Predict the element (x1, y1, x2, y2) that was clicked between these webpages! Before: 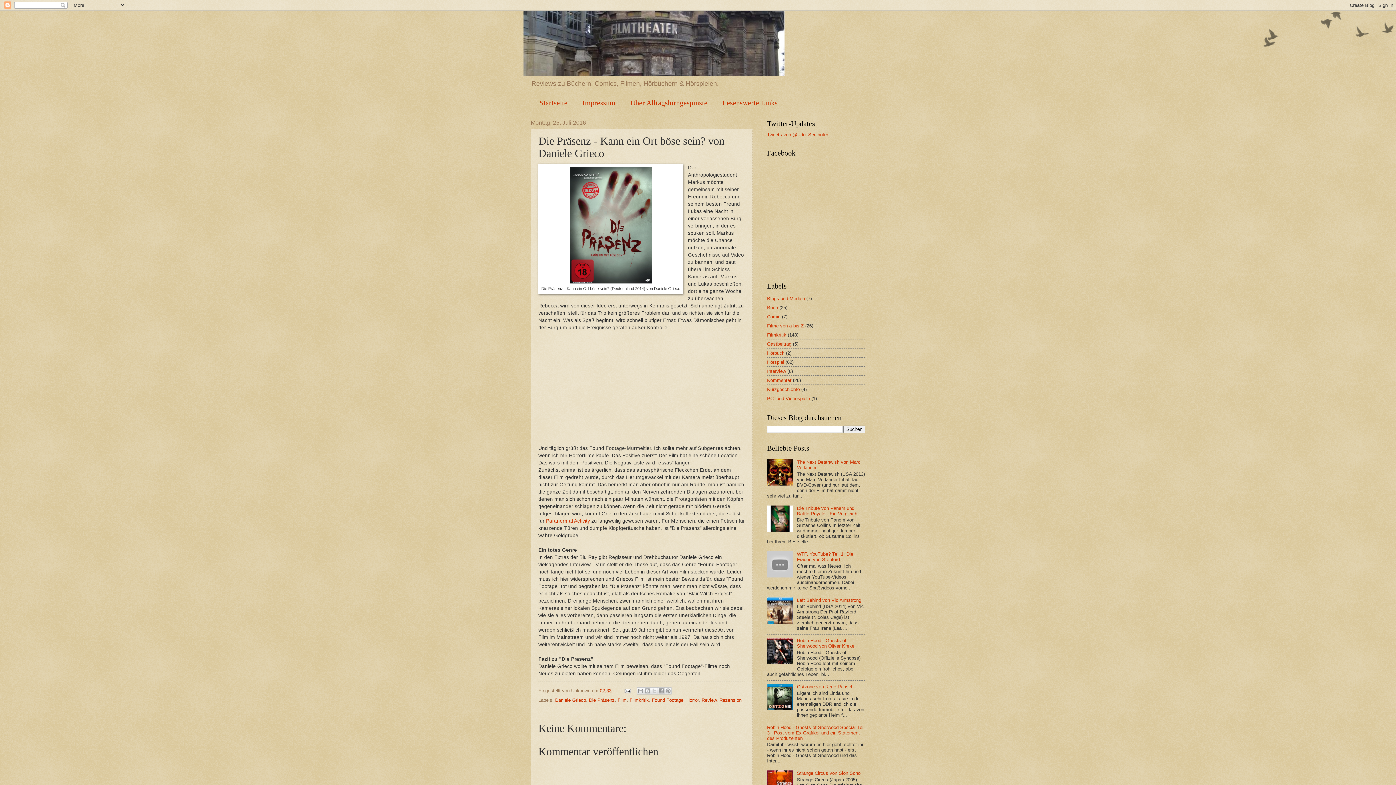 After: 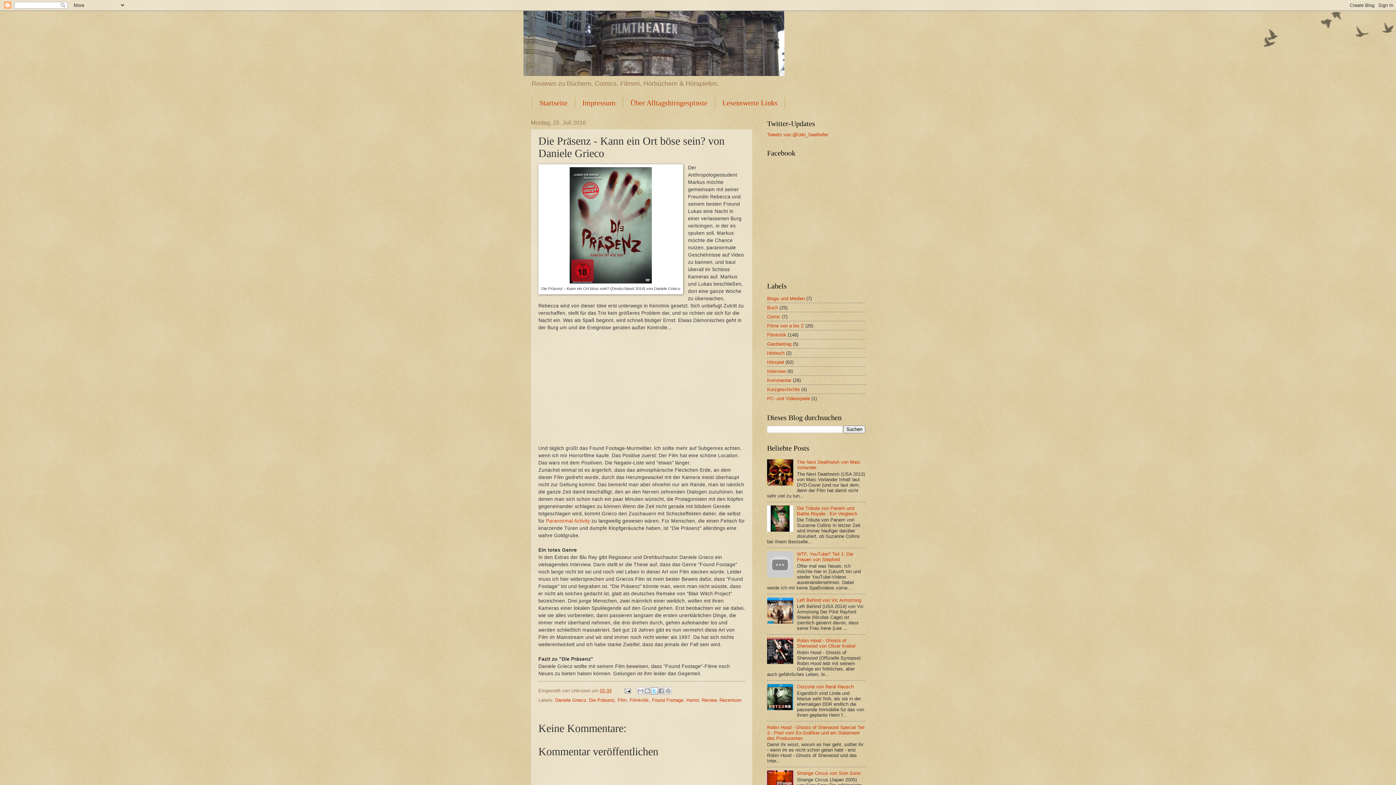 Action: bbox: (650, 687, 658, 695) label: Auf X teilen